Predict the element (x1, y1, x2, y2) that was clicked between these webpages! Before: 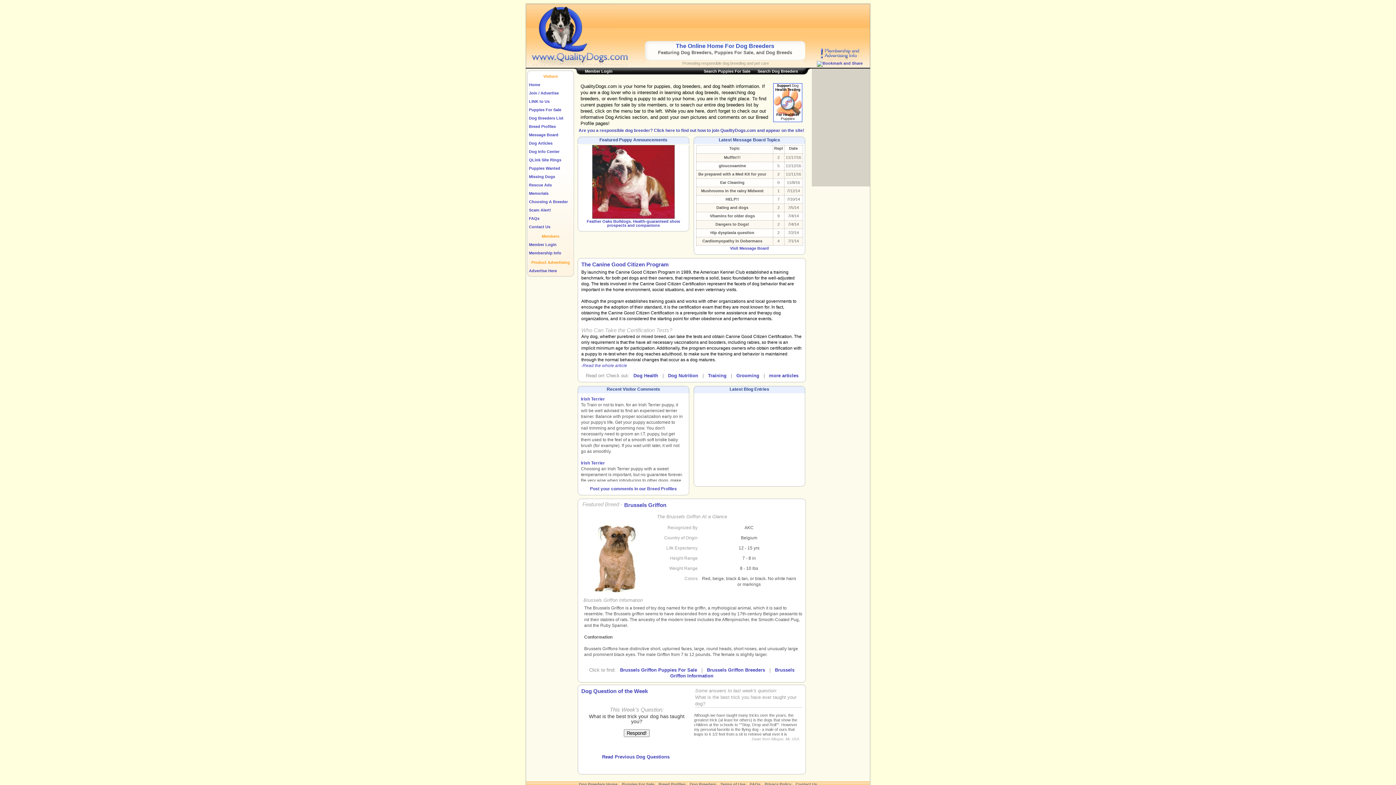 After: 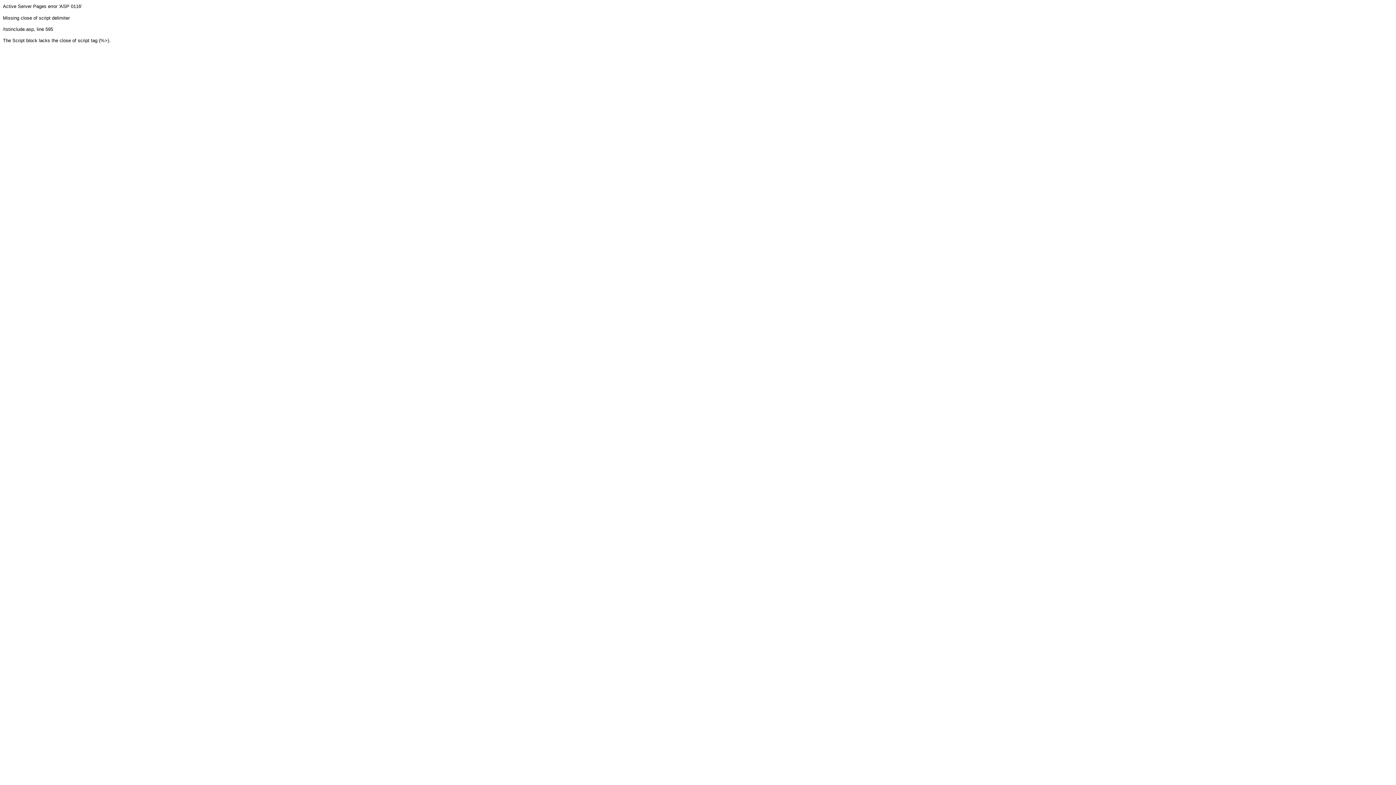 Action: label: Mushrooms in the rainy Midwest Dangers bbox: (701, 188, 763, 197)